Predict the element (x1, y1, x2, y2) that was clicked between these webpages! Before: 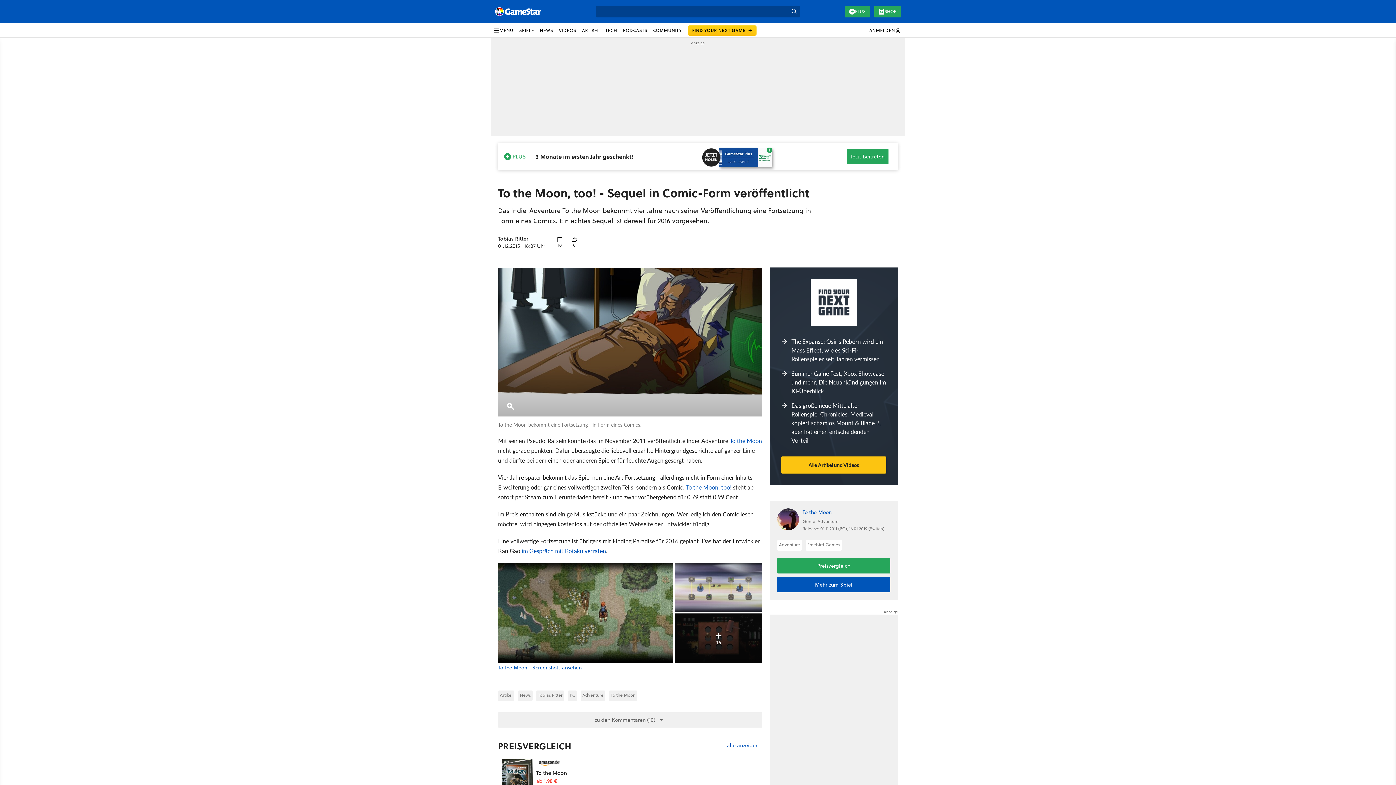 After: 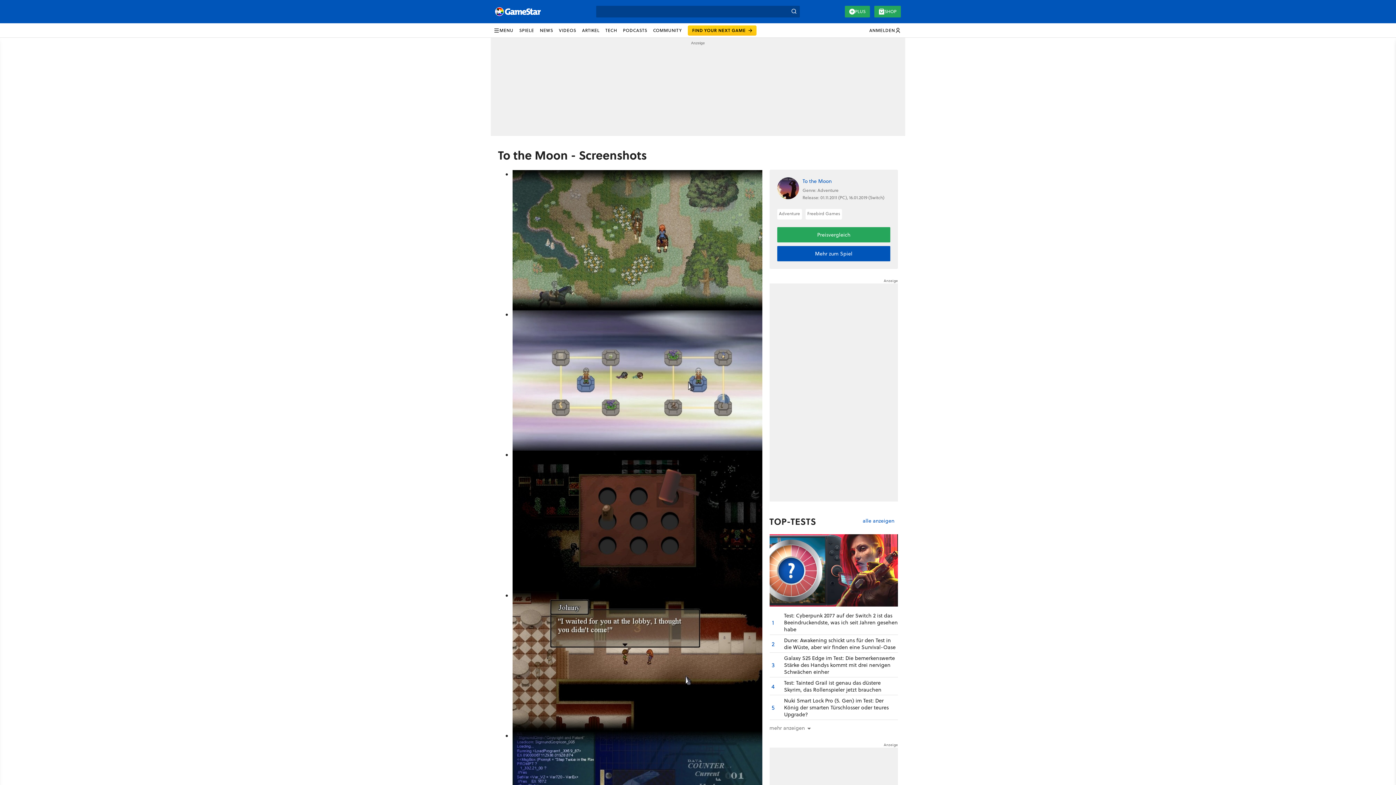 Action: bbox: (674, 613, 762, 663) label: 
16